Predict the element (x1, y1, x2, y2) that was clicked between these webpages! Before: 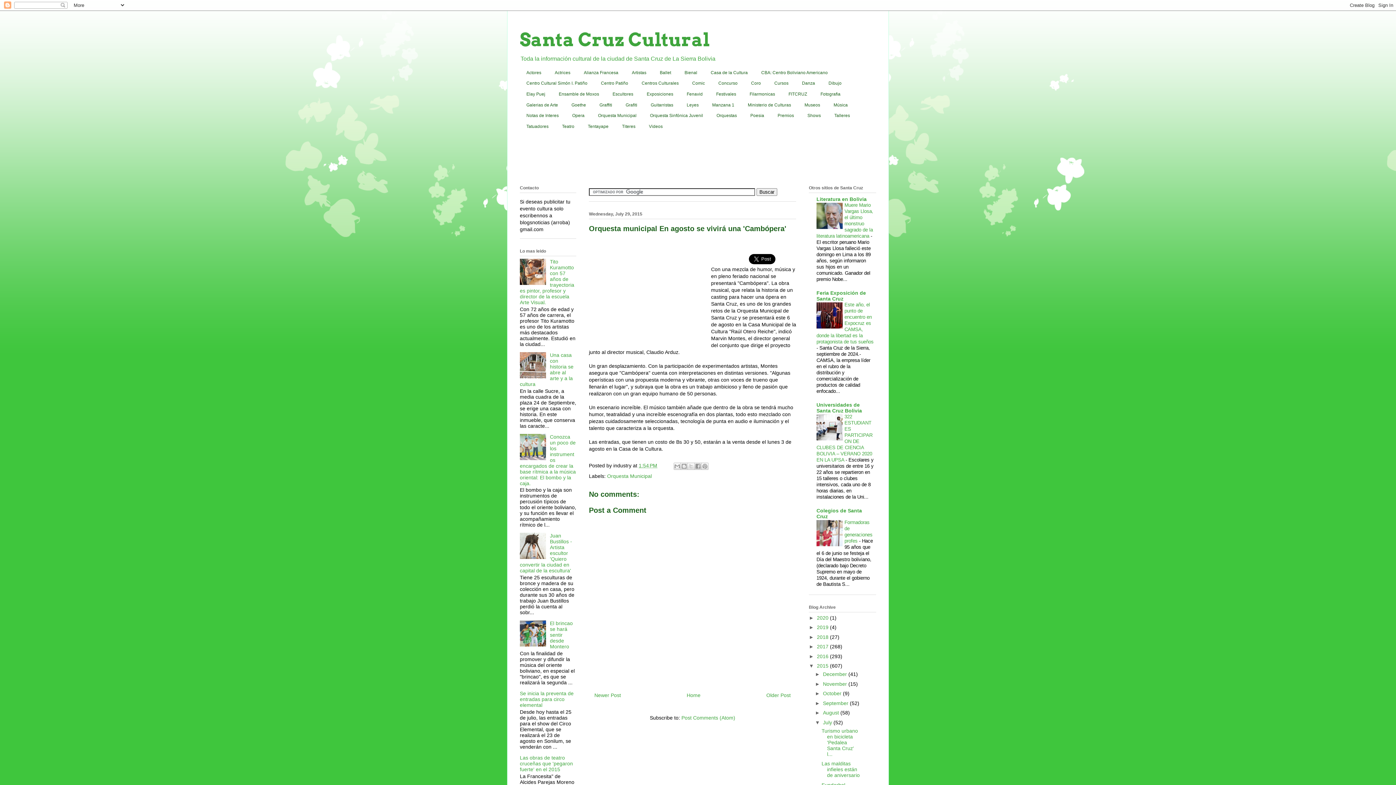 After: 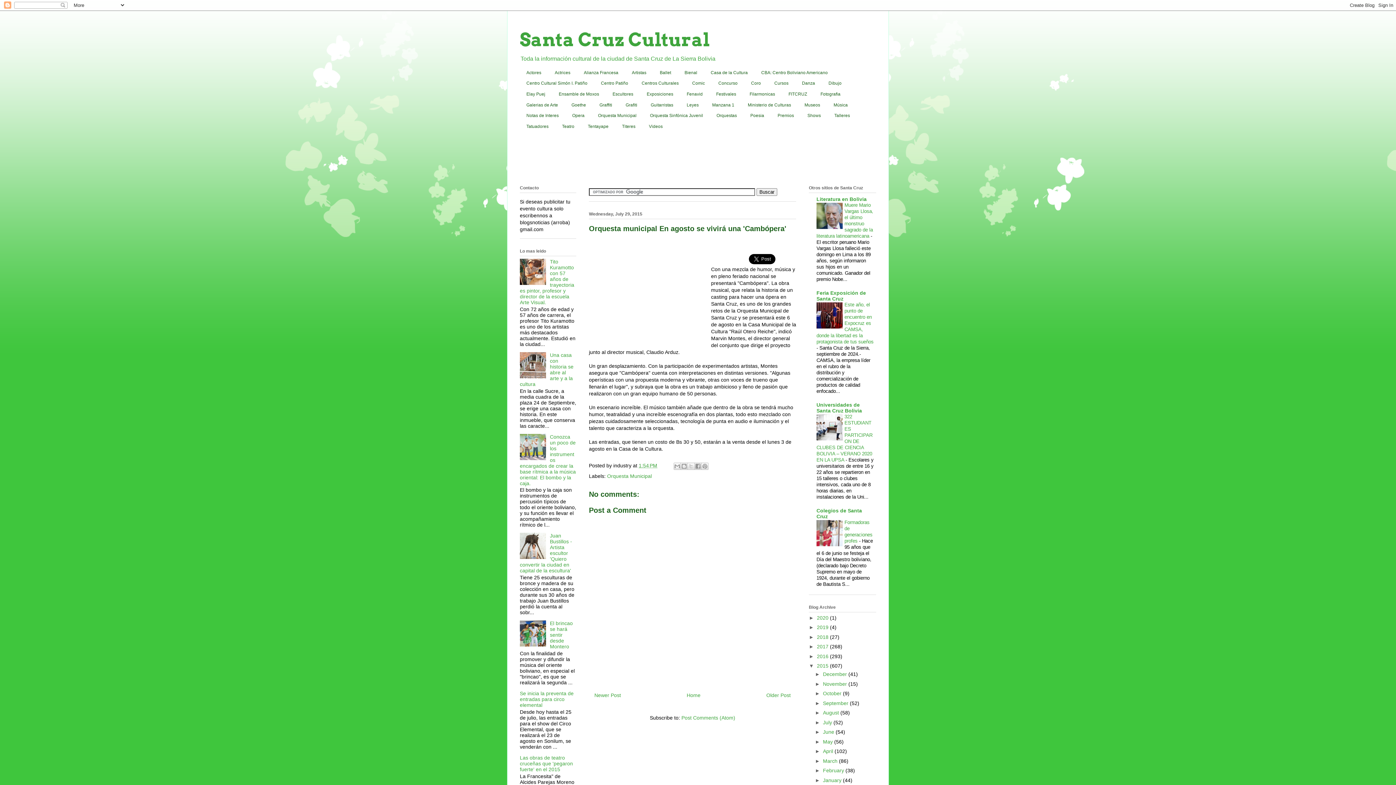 Action: label: ▼   bbox: (815, 719, 823, 725)